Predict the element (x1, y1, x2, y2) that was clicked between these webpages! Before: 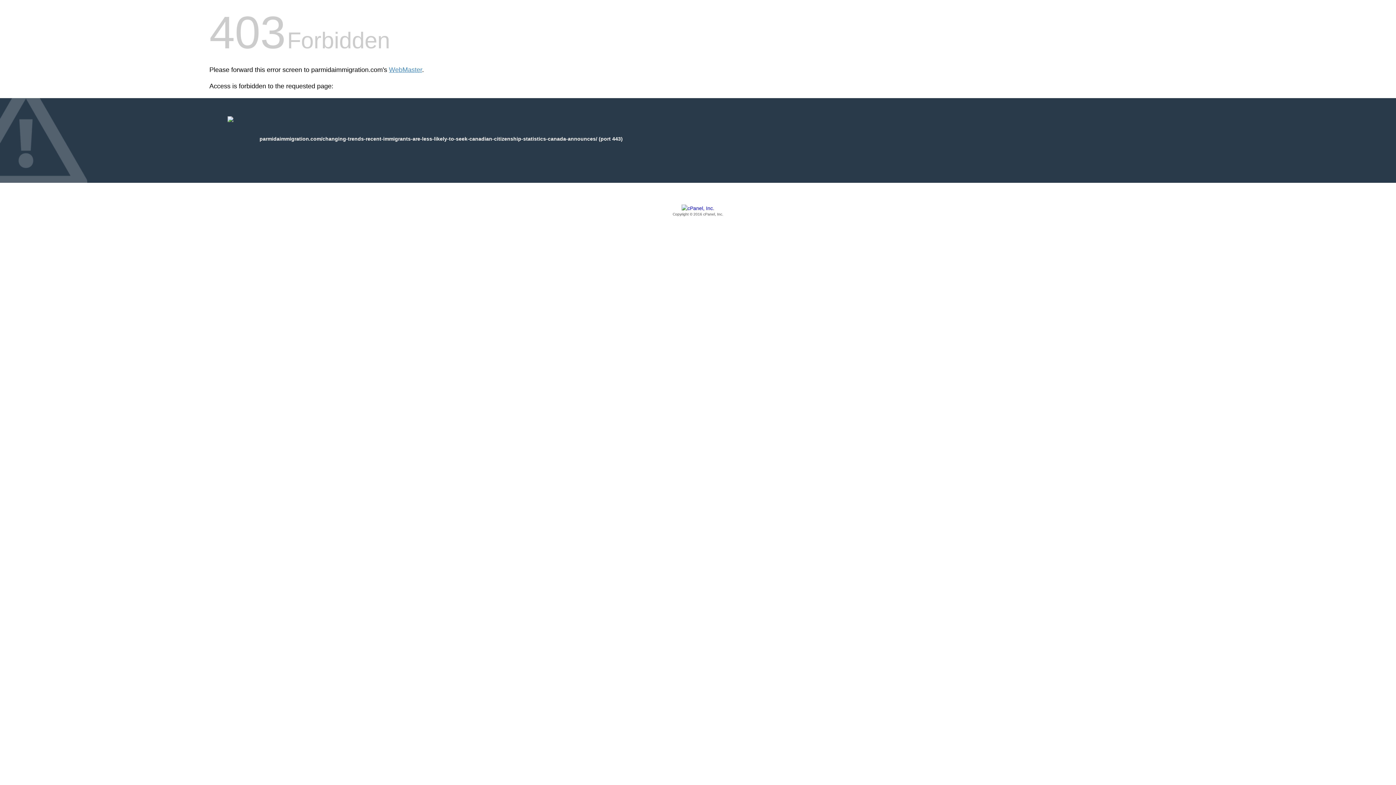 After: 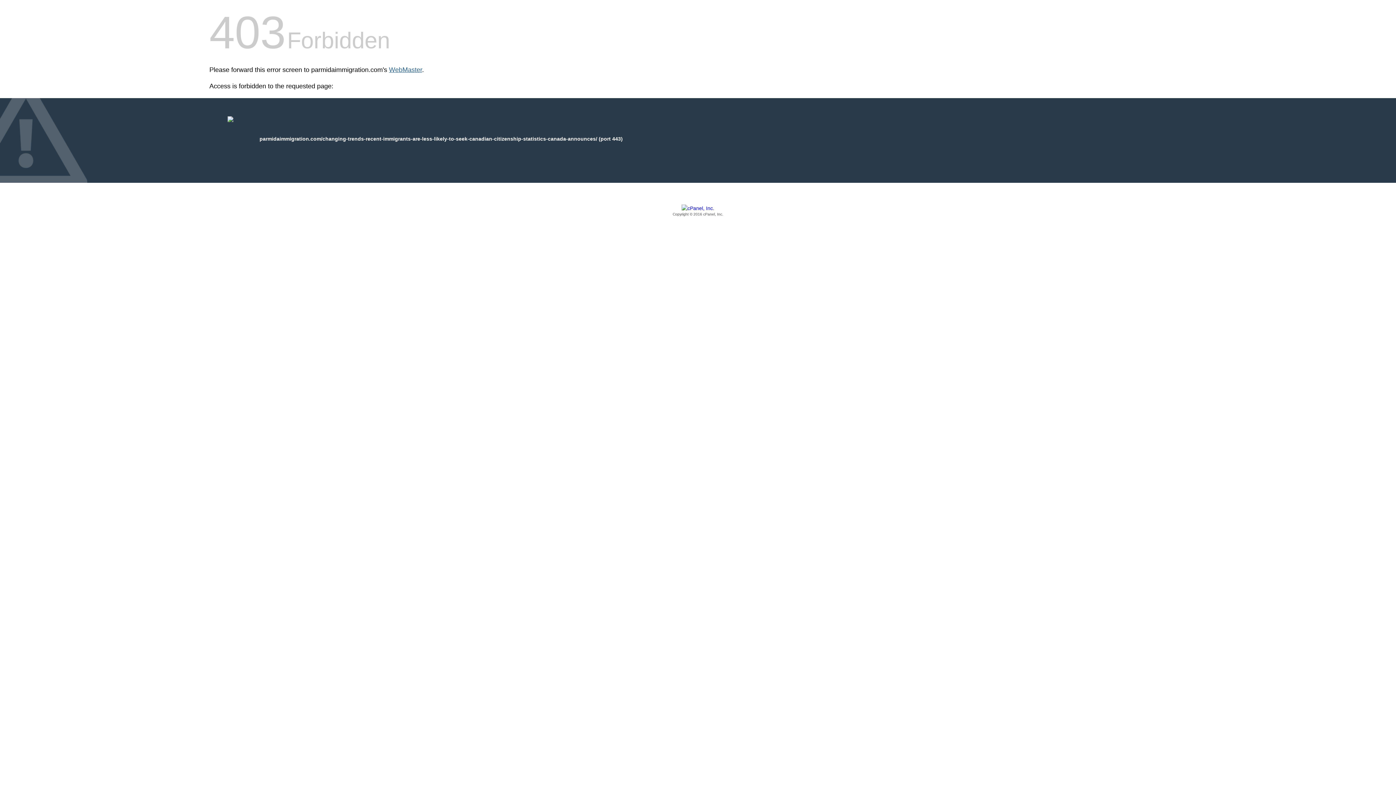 Action: label: WebMaster bbox: (389, 66, 422, 73)